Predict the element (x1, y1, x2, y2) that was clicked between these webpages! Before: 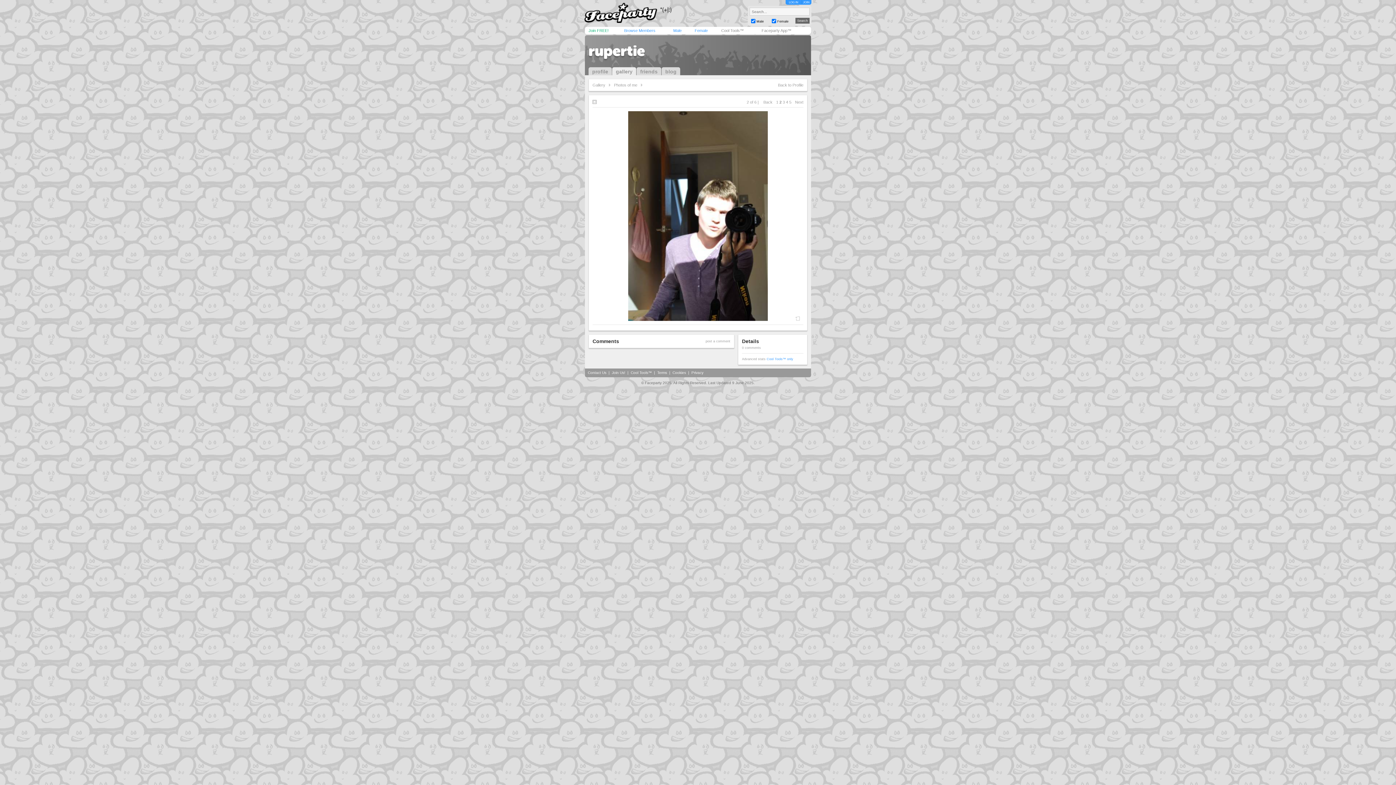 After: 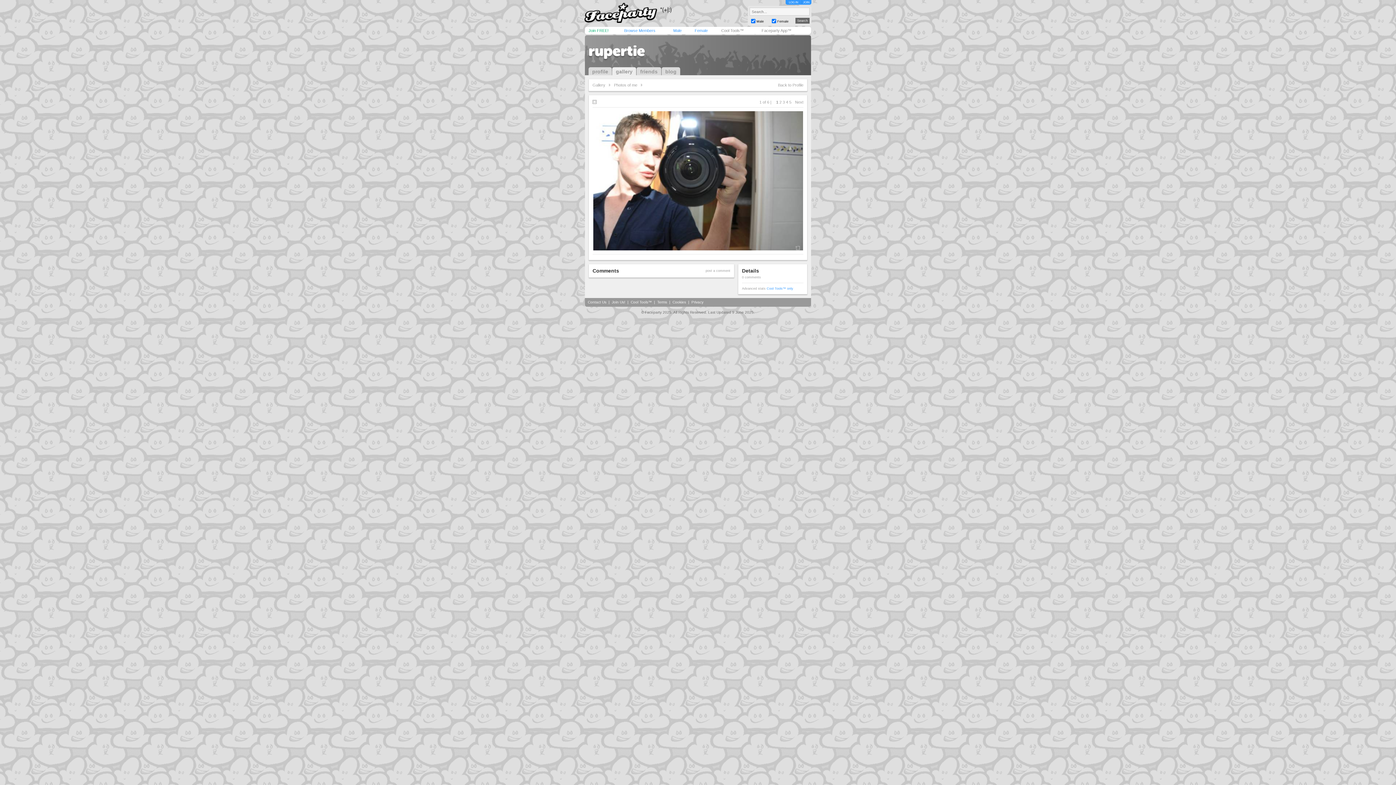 Action: bbox: (776, 100, 778, 104) label: 1